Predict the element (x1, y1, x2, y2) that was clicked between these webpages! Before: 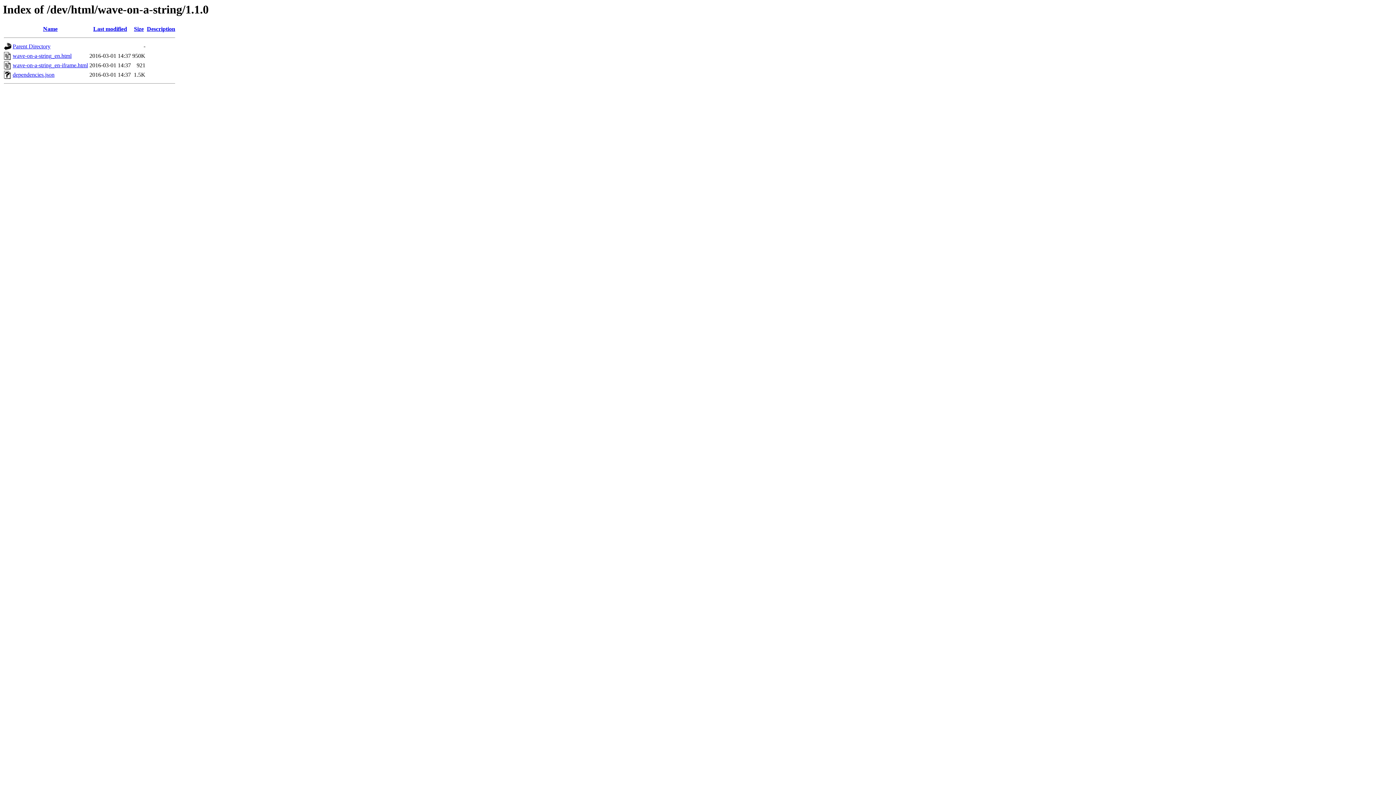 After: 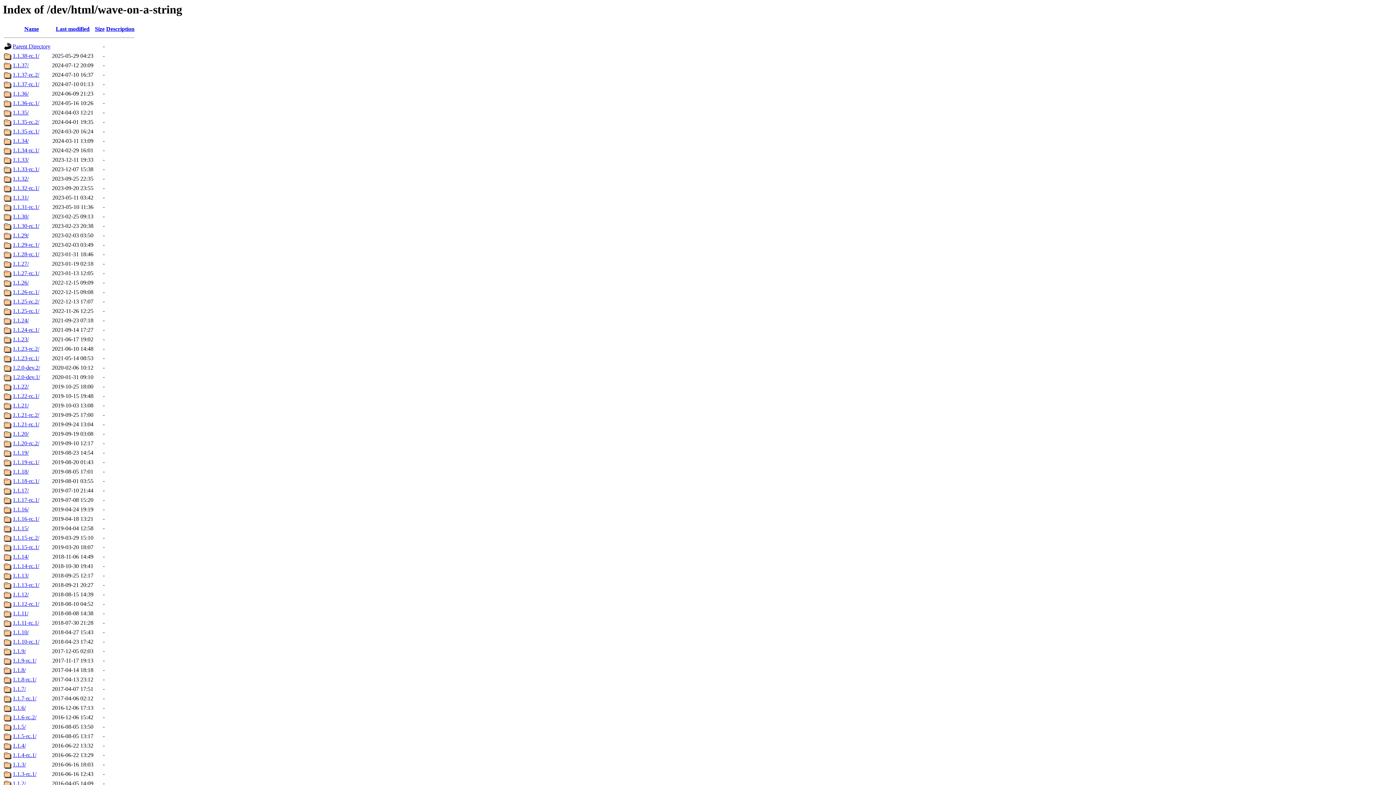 Action: bbox: (12, 43, 50, 49) label: Parent Directory